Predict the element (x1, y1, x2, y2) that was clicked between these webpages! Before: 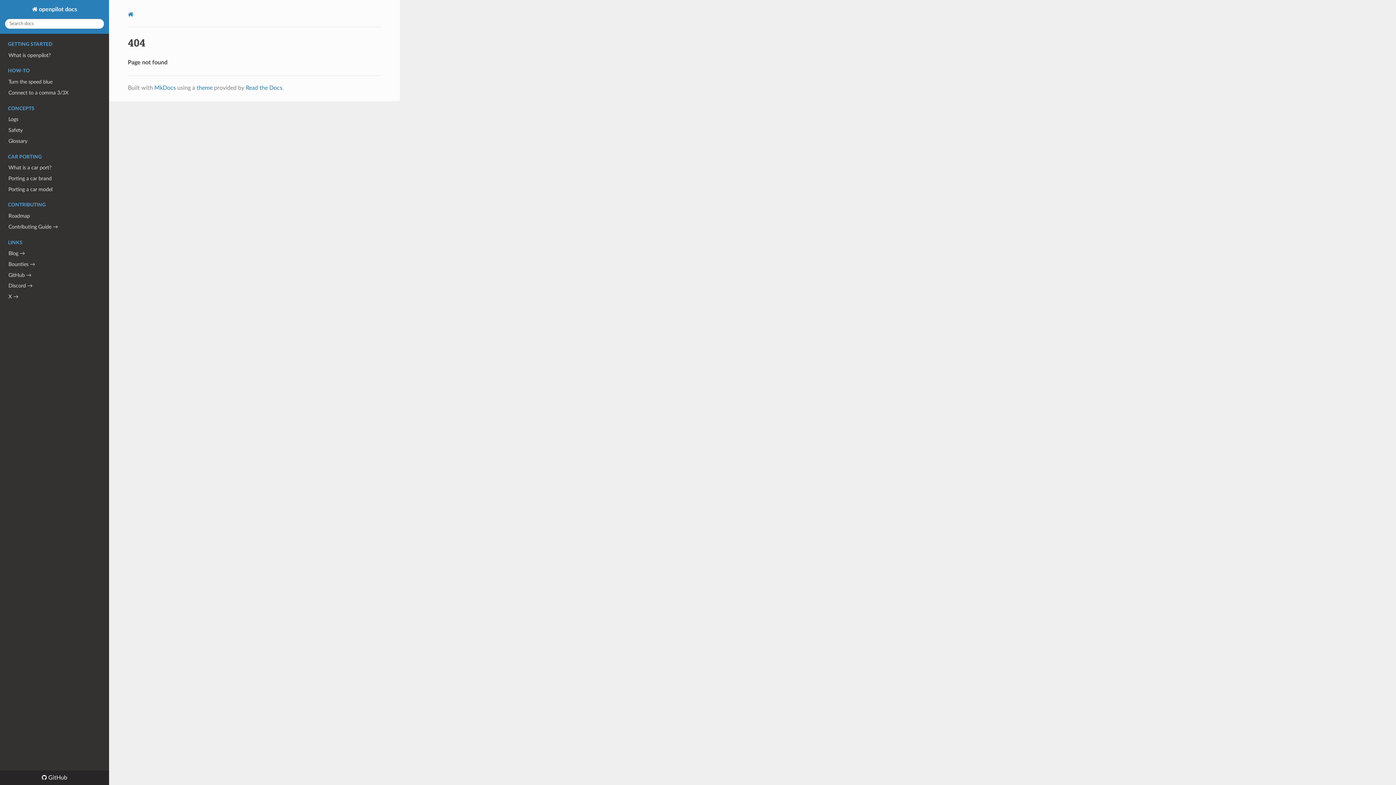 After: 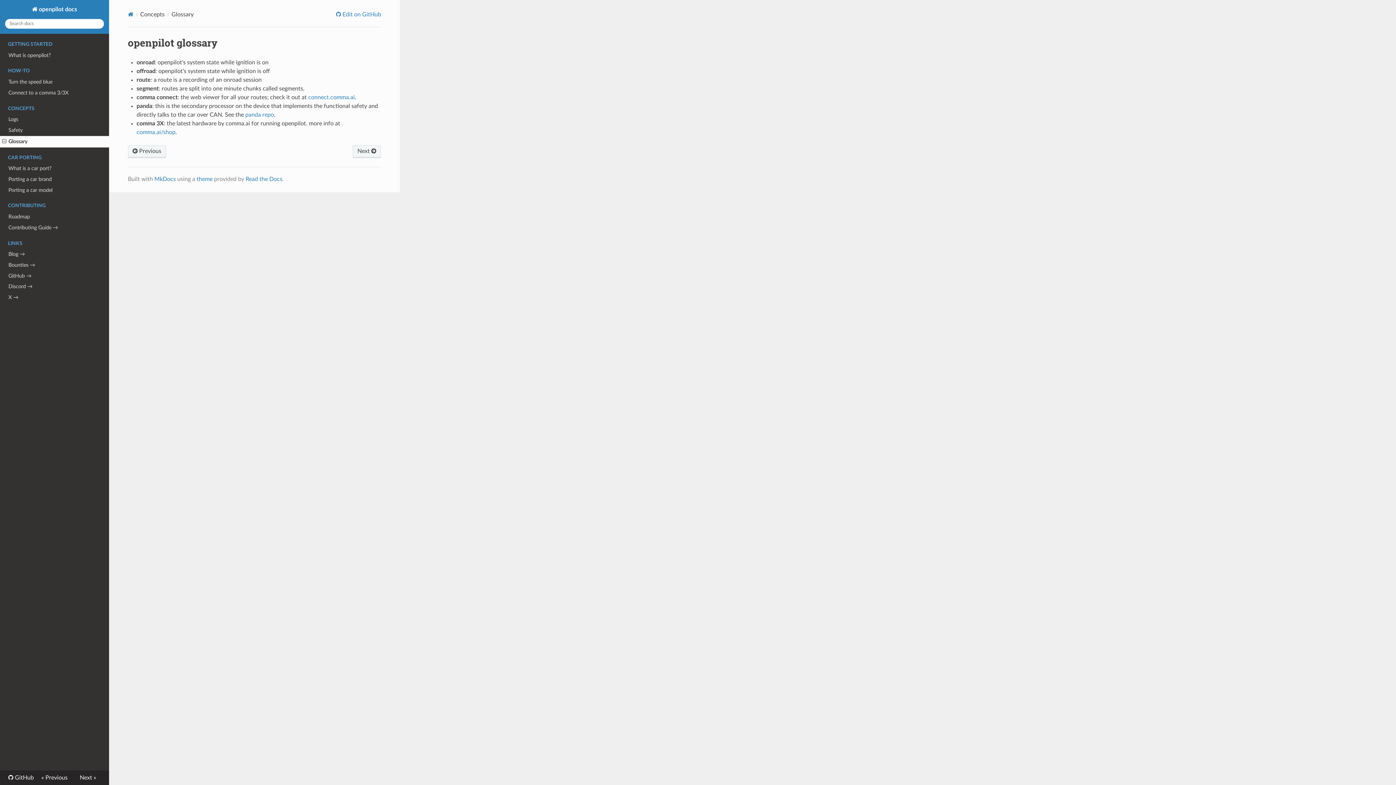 Action: bbox: (0, 135, 109, 146) label: Glossary